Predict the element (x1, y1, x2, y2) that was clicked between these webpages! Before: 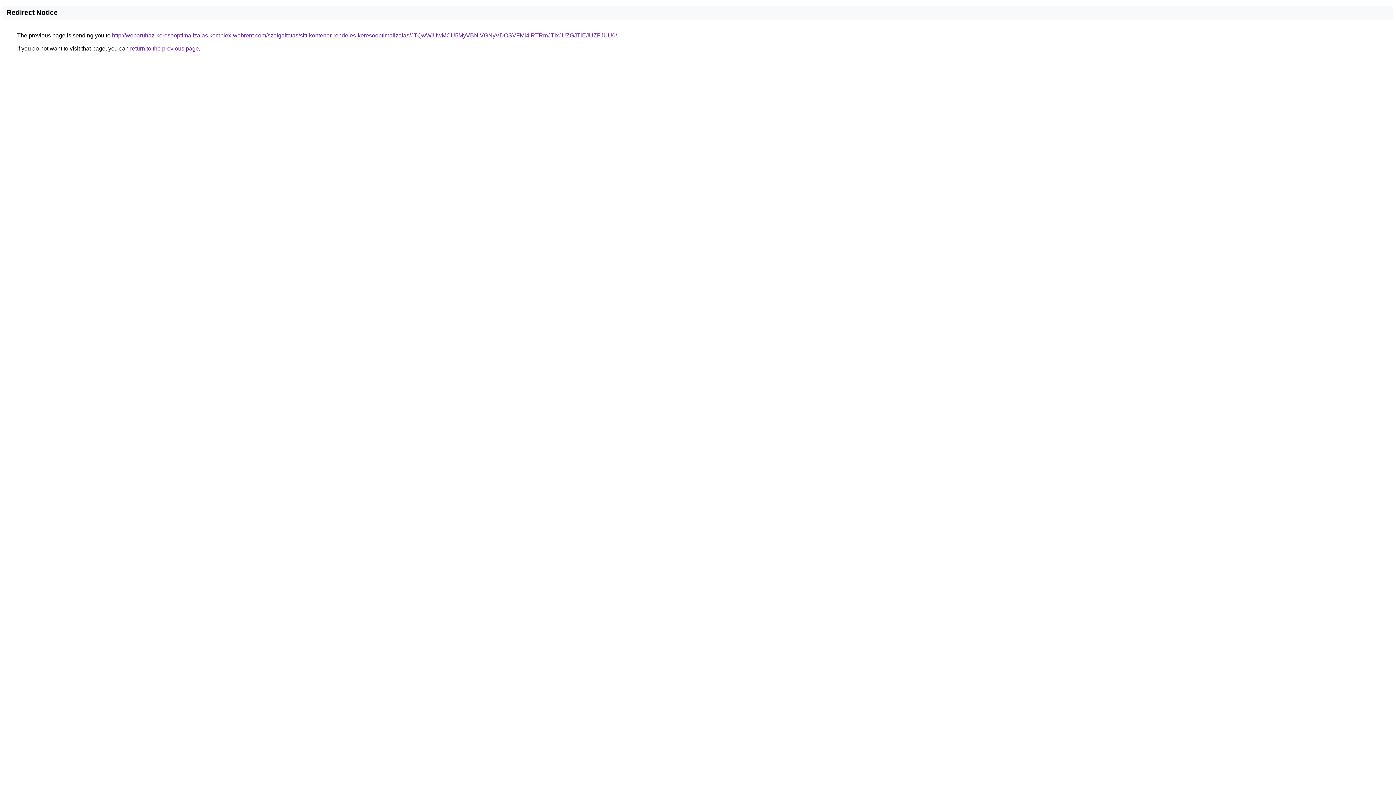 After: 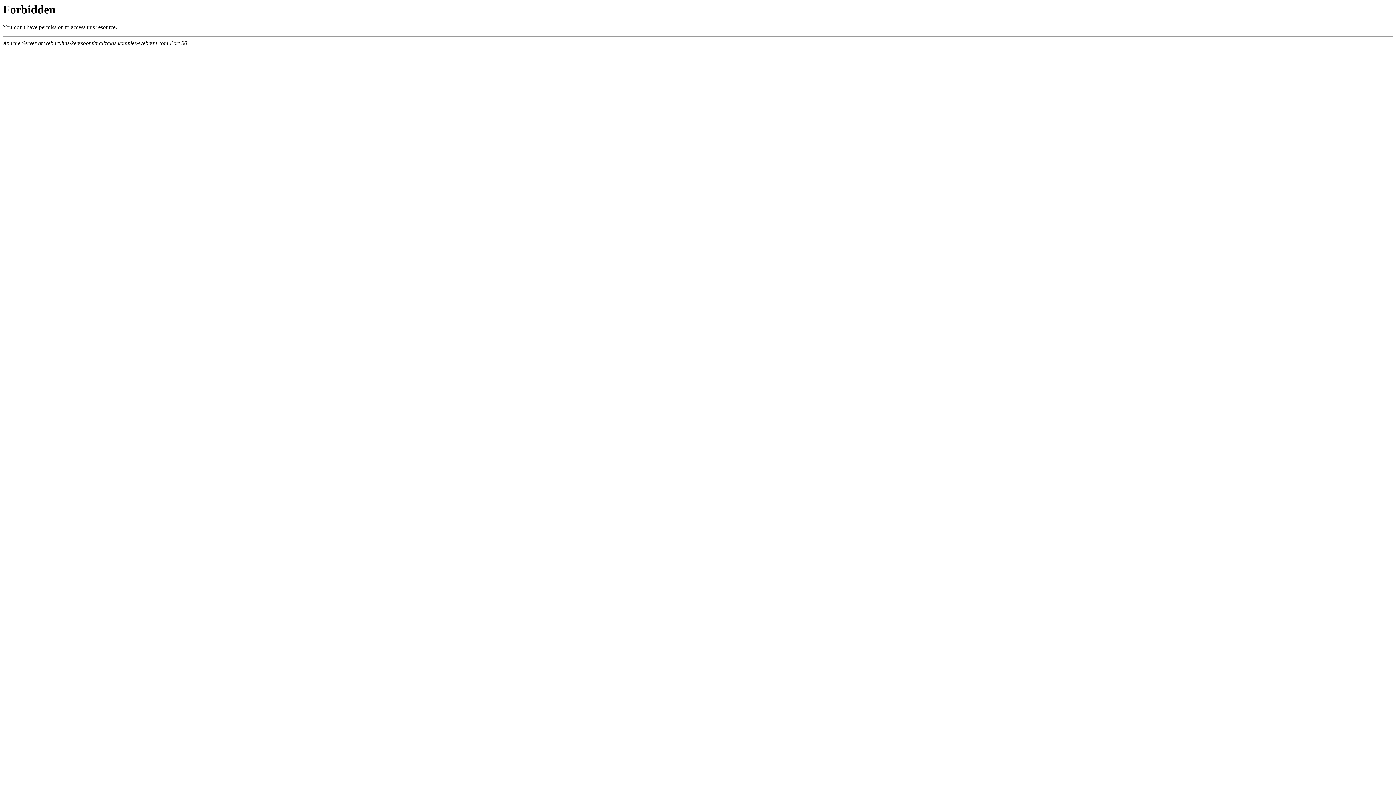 Action: bbox: (112, 32, 617, 38) label: http://webaruhaz-keresooptimalizalas.komplex-webrent.com/szolgaltatas/sitt-kontener-rendeles-keresooptimalizalas/JTQwWiUwMCU5MyVBNiVGNyVDOSVFMi4lRTRmJTIxJUZGJTlEJUZFJUU0/